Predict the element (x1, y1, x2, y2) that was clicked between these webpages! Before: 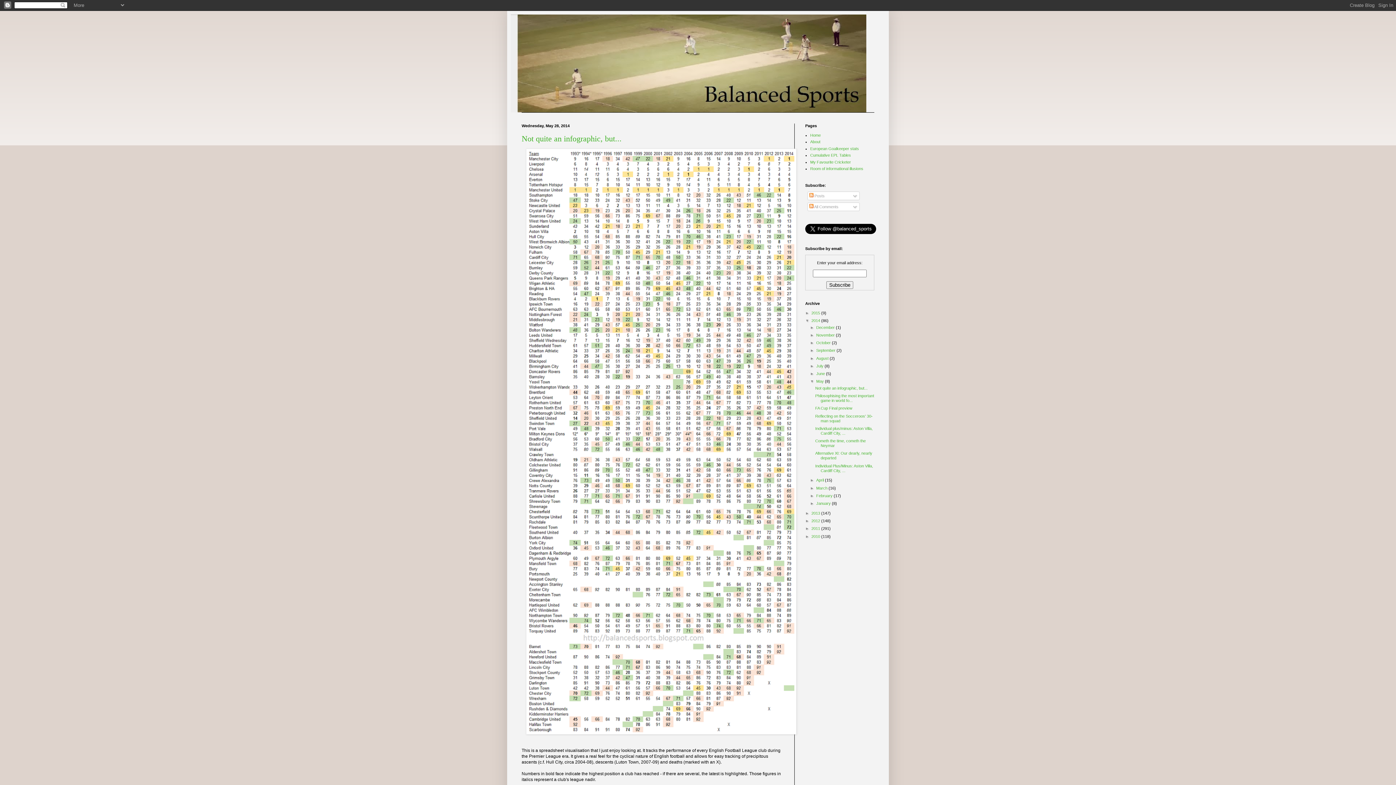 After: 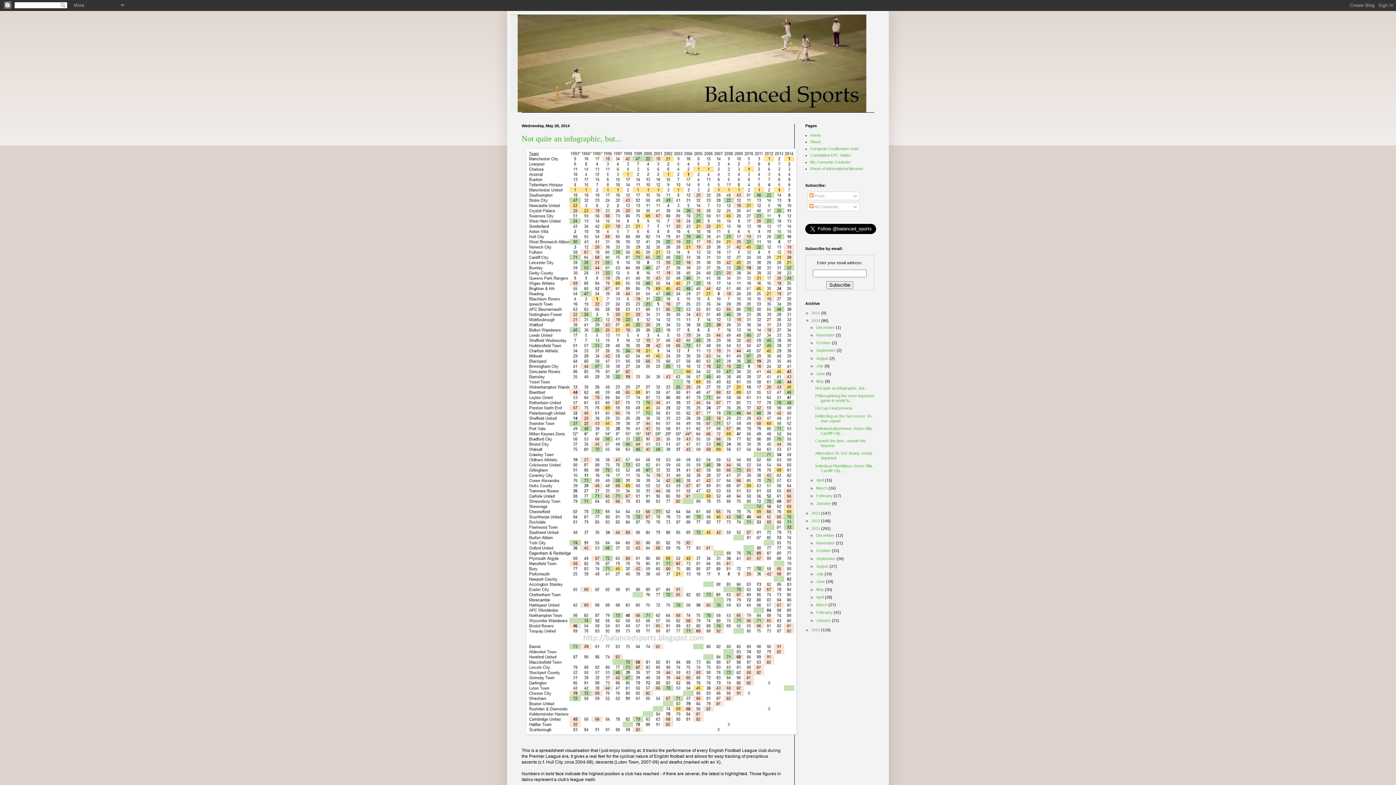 Action: bbox: (805, 526, 811, 531) label: ►  